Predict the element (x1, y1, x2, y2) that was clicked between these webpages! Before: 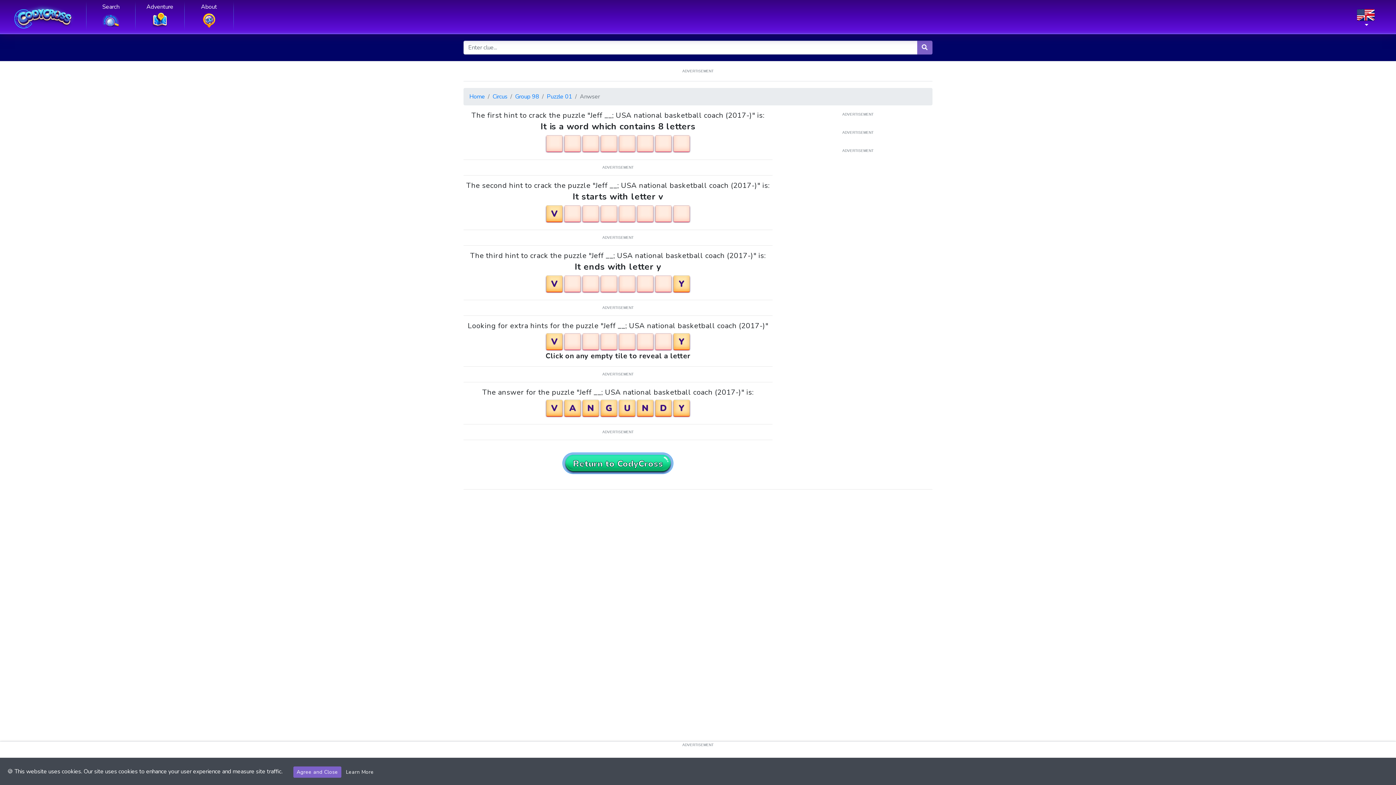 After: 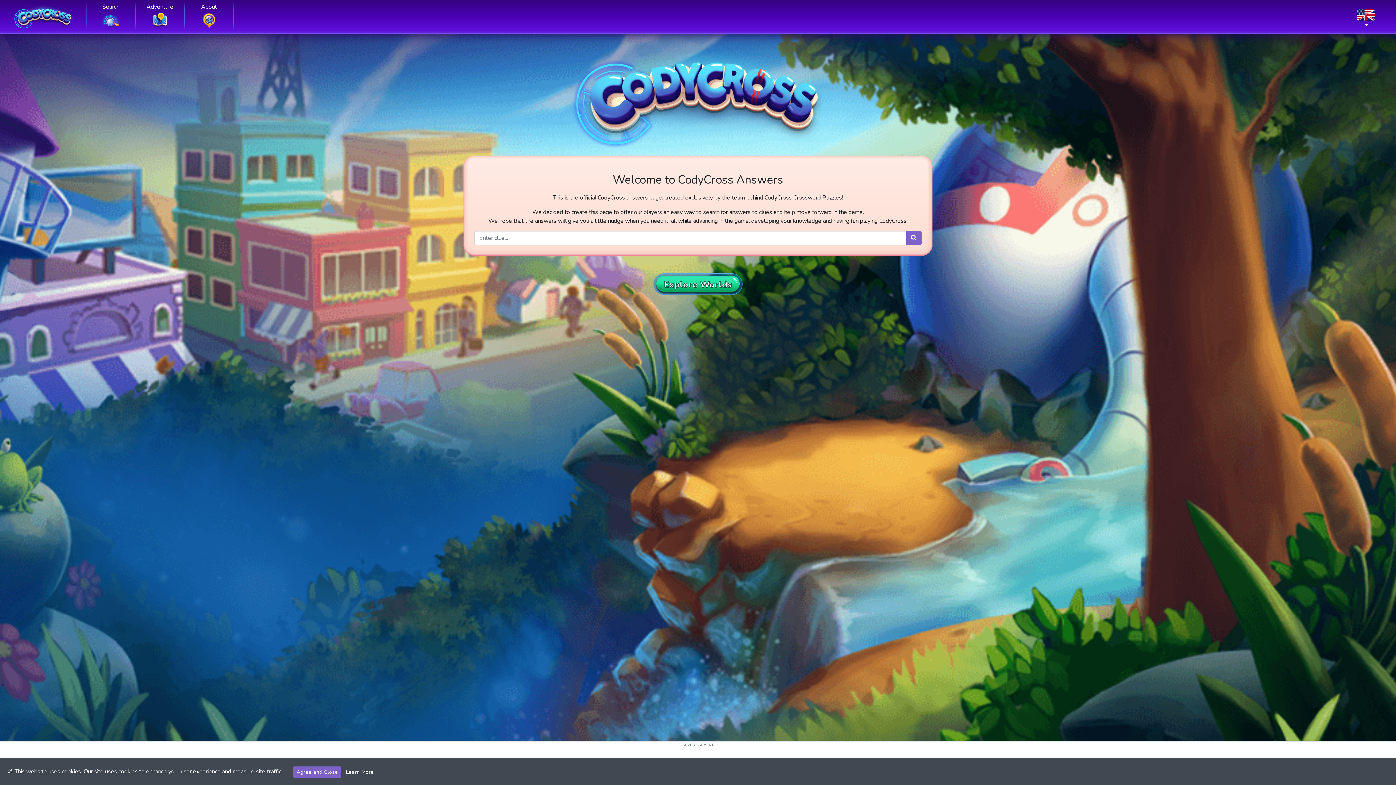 Action: bbox: (11, 2, 74, 31)